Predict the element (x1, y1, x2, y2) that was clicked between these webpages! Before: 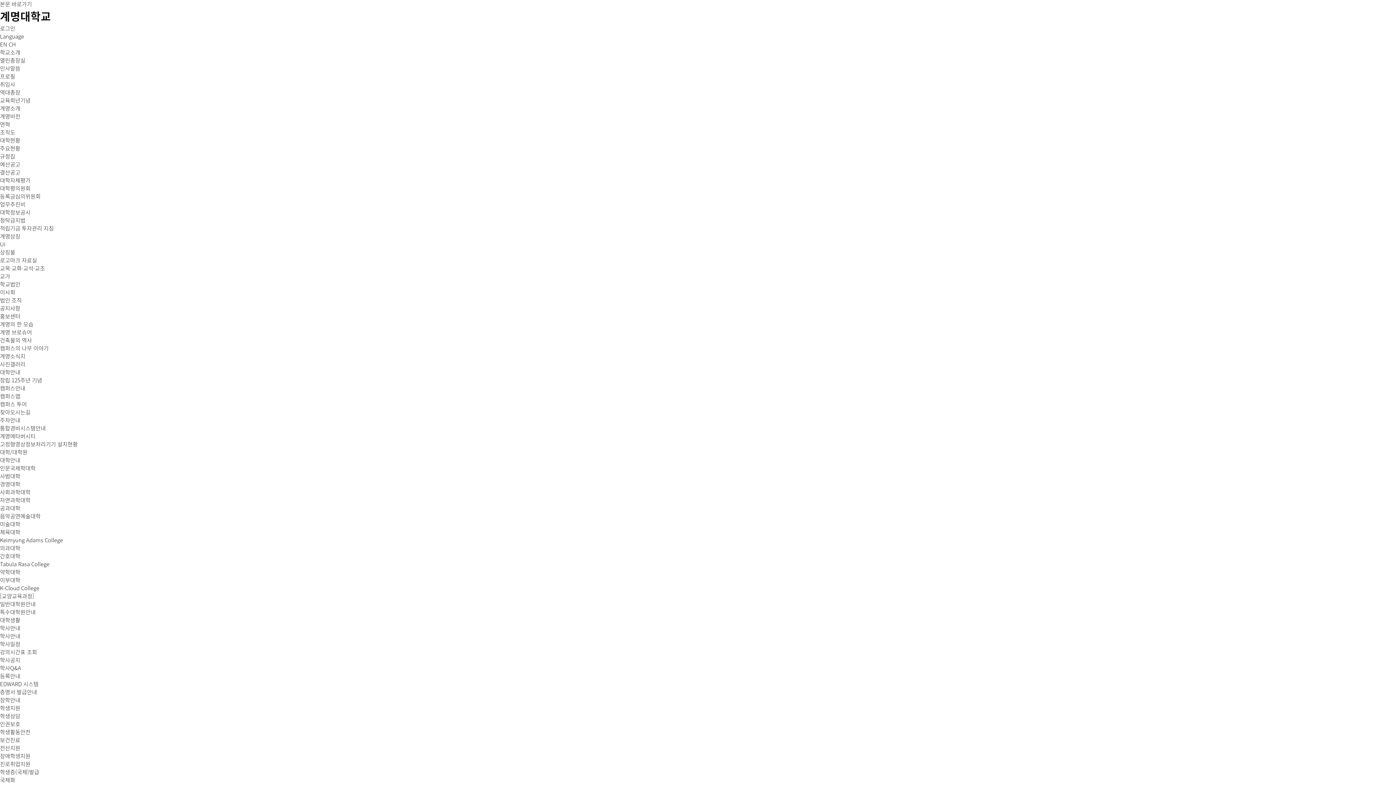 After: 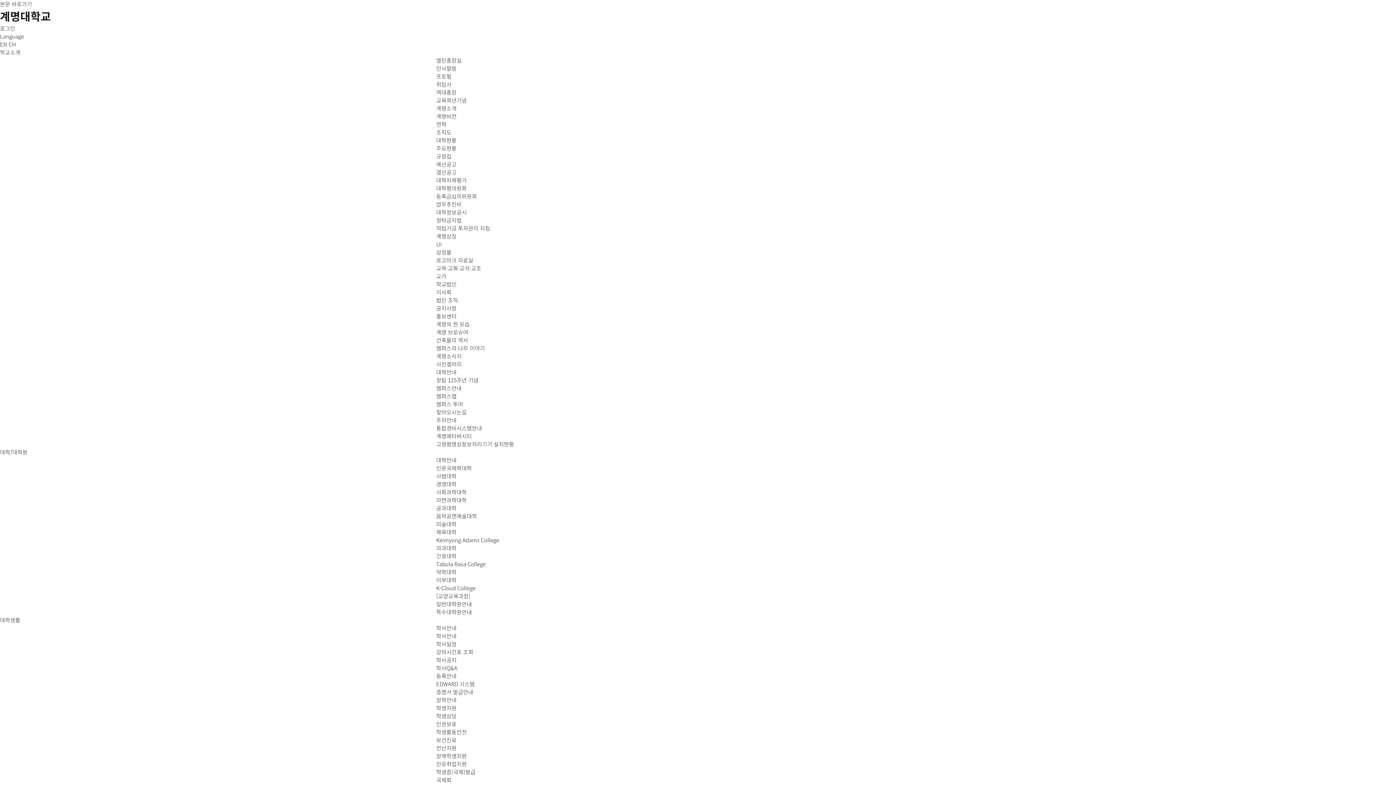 Action: bbox: (0, 368, 20, 376) label: 대학안내